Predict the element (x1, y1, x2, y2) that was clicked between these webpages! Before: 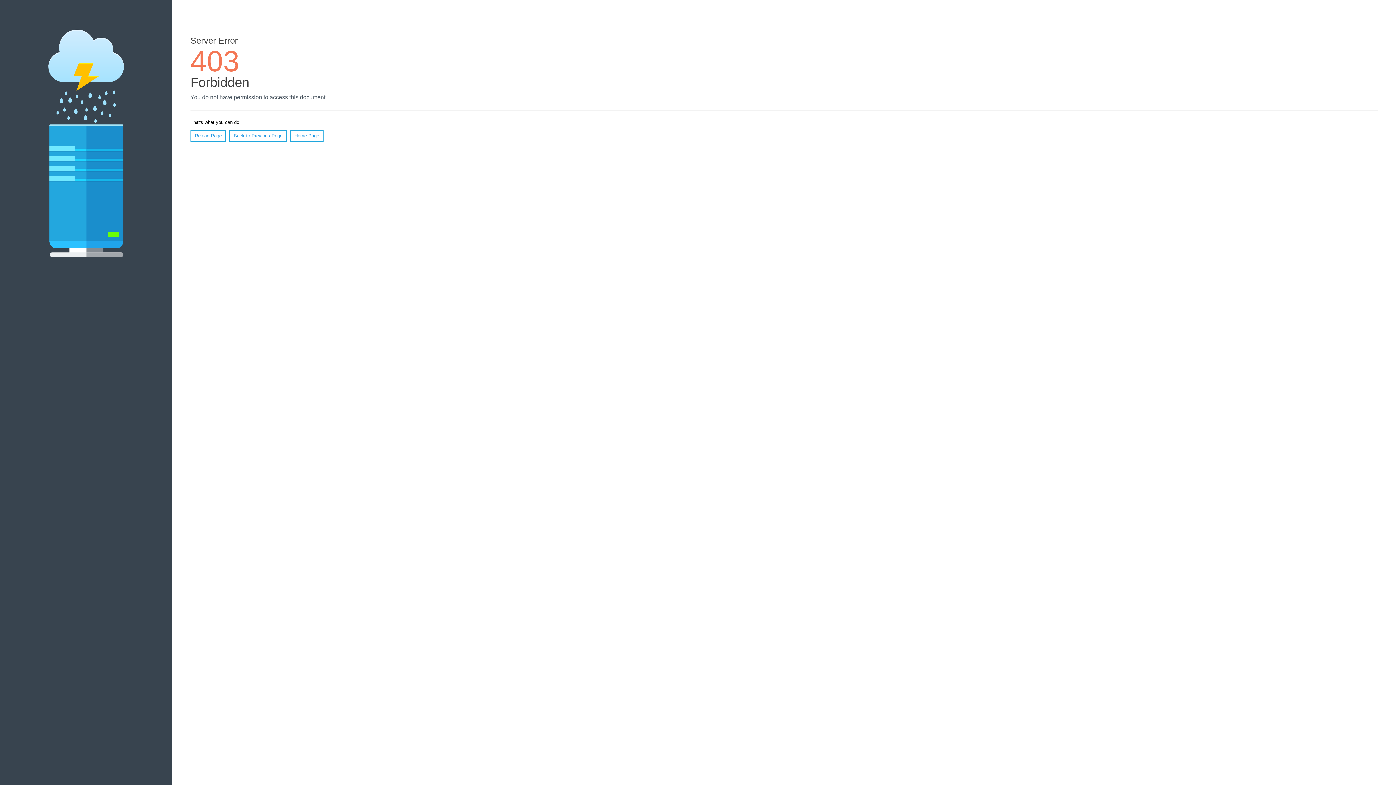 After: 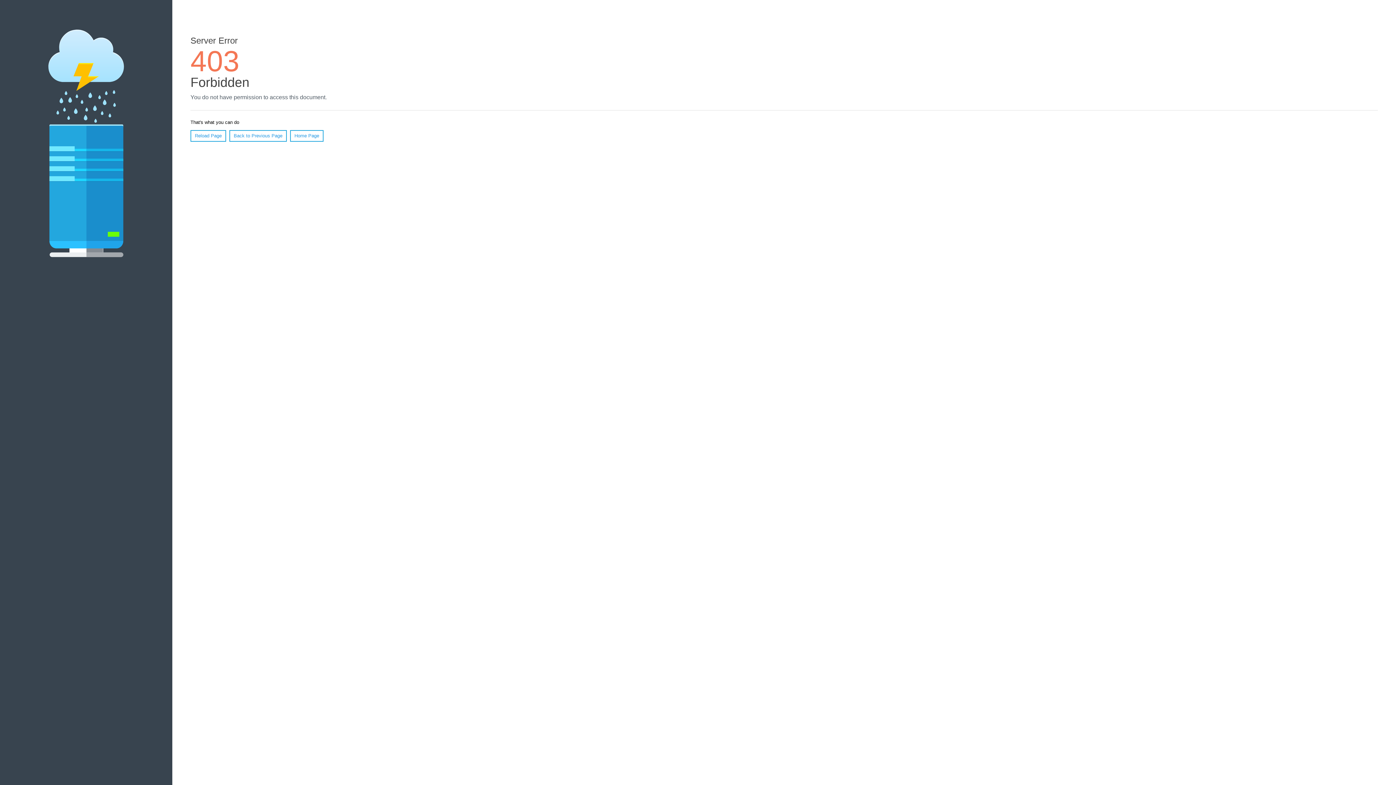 Action: label: Home Page bbox: (290, 130, 323, 141)